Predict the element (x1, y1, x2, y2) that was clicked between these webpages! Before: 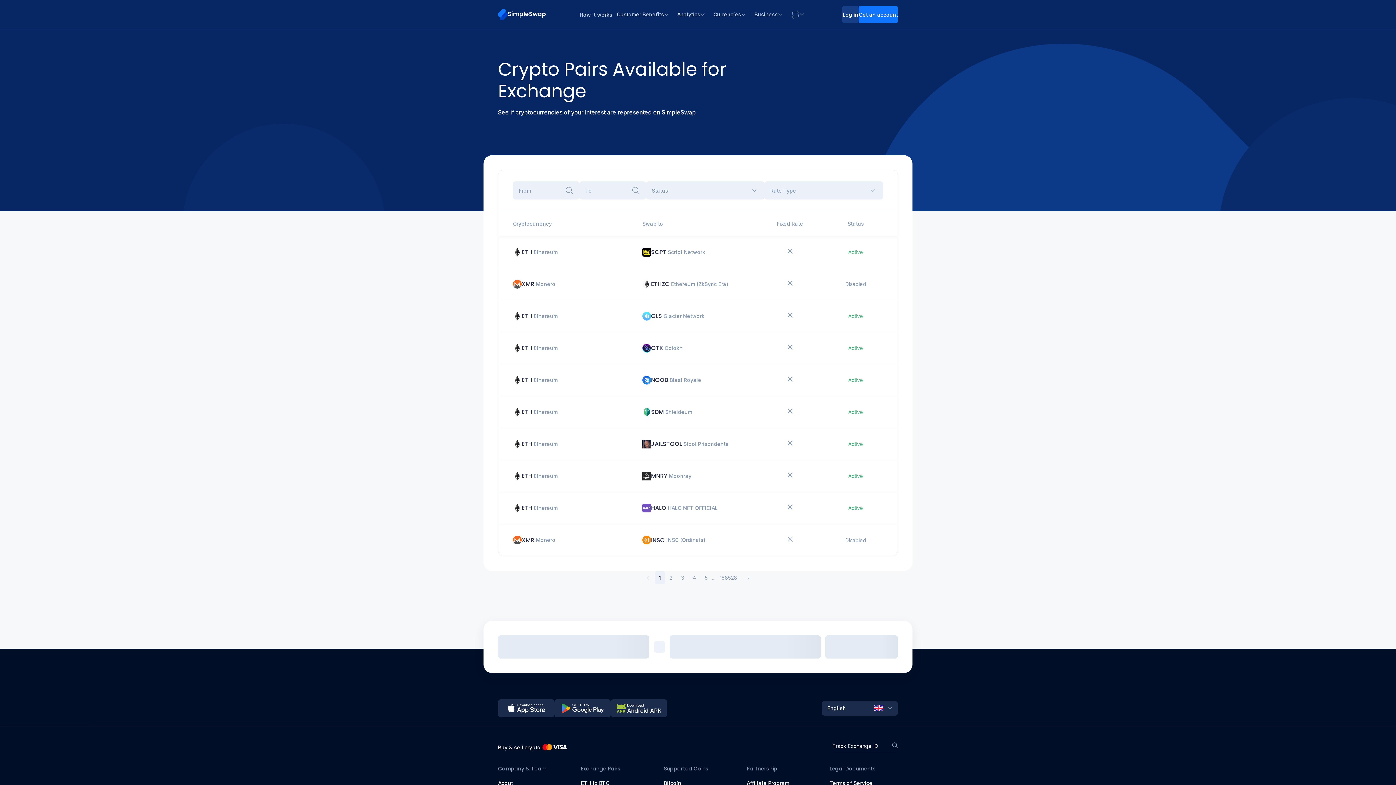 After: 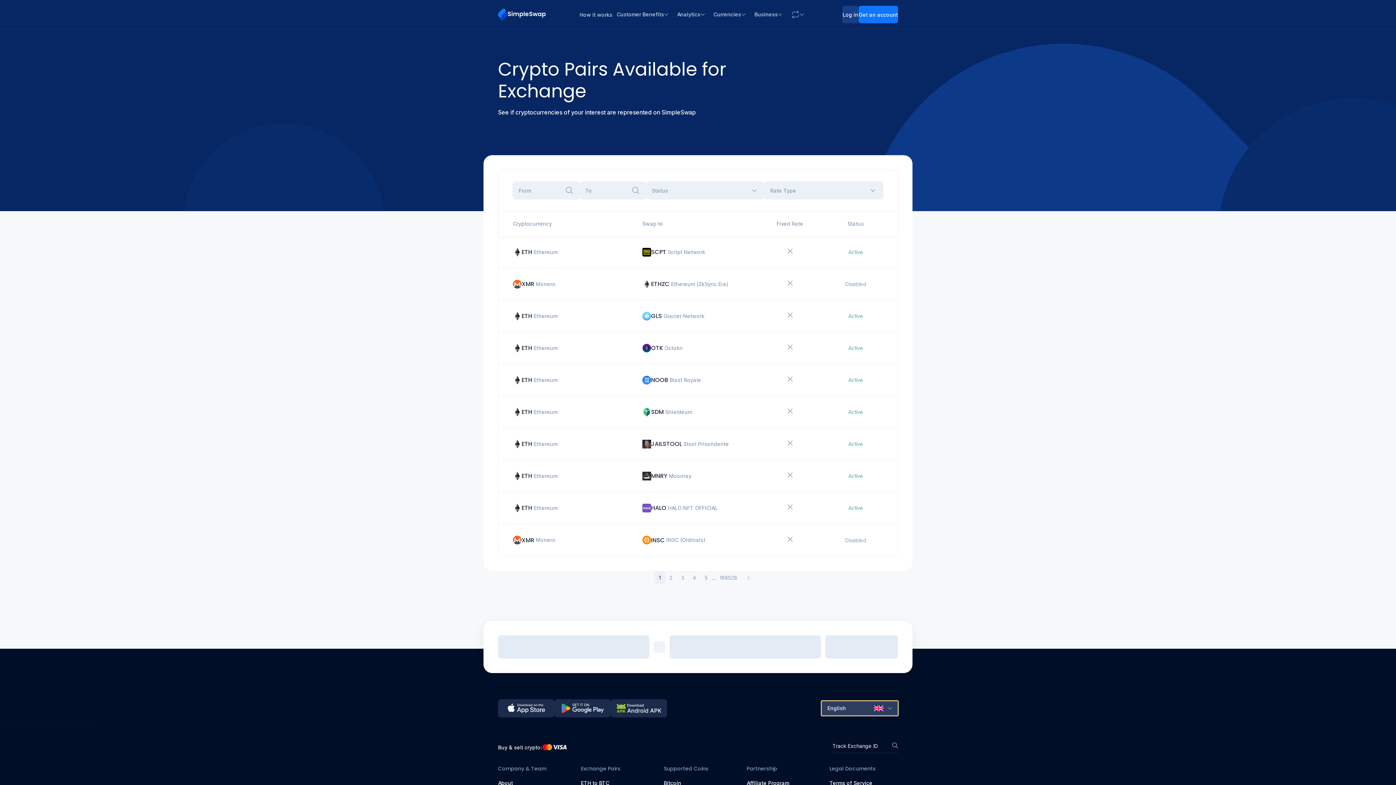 Action: bbox: (821, 701, 898, 716) label: English